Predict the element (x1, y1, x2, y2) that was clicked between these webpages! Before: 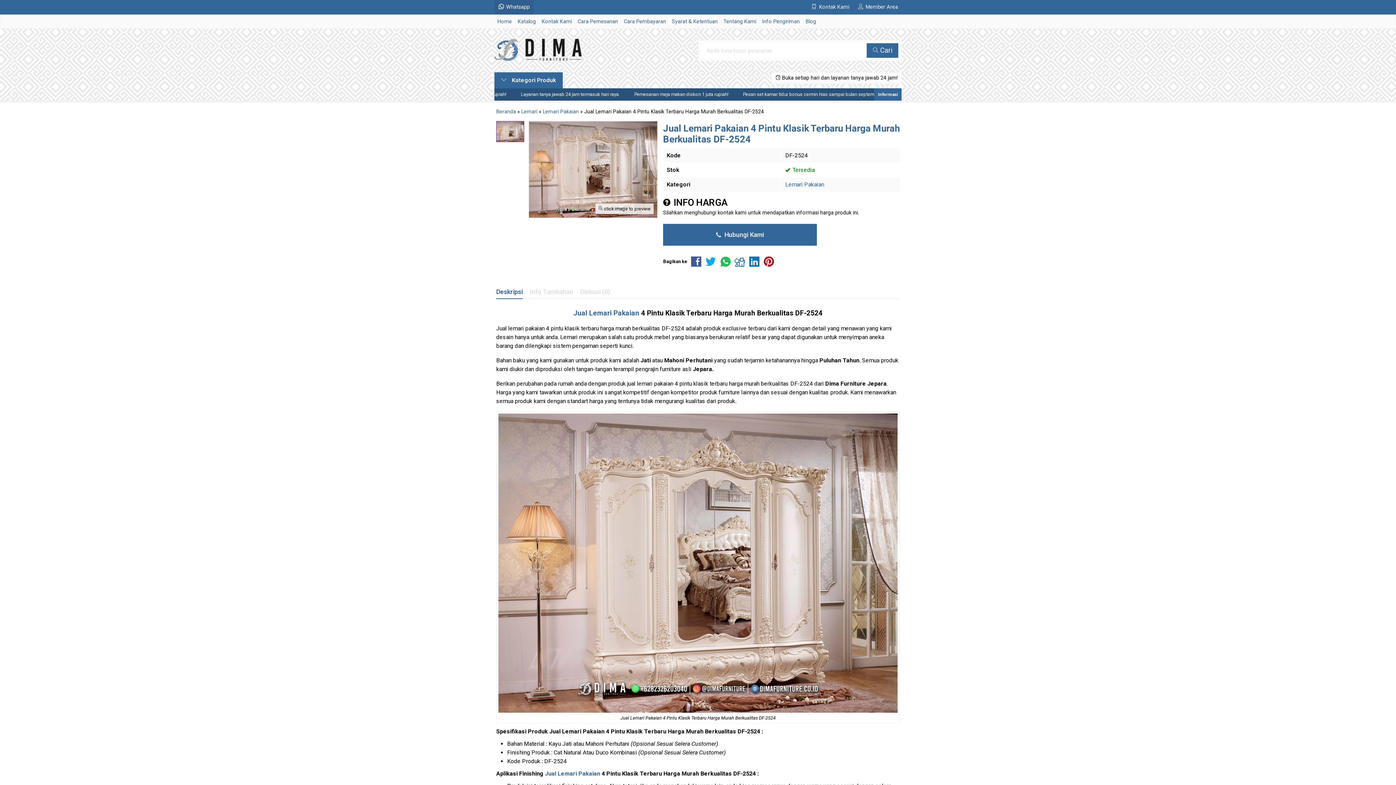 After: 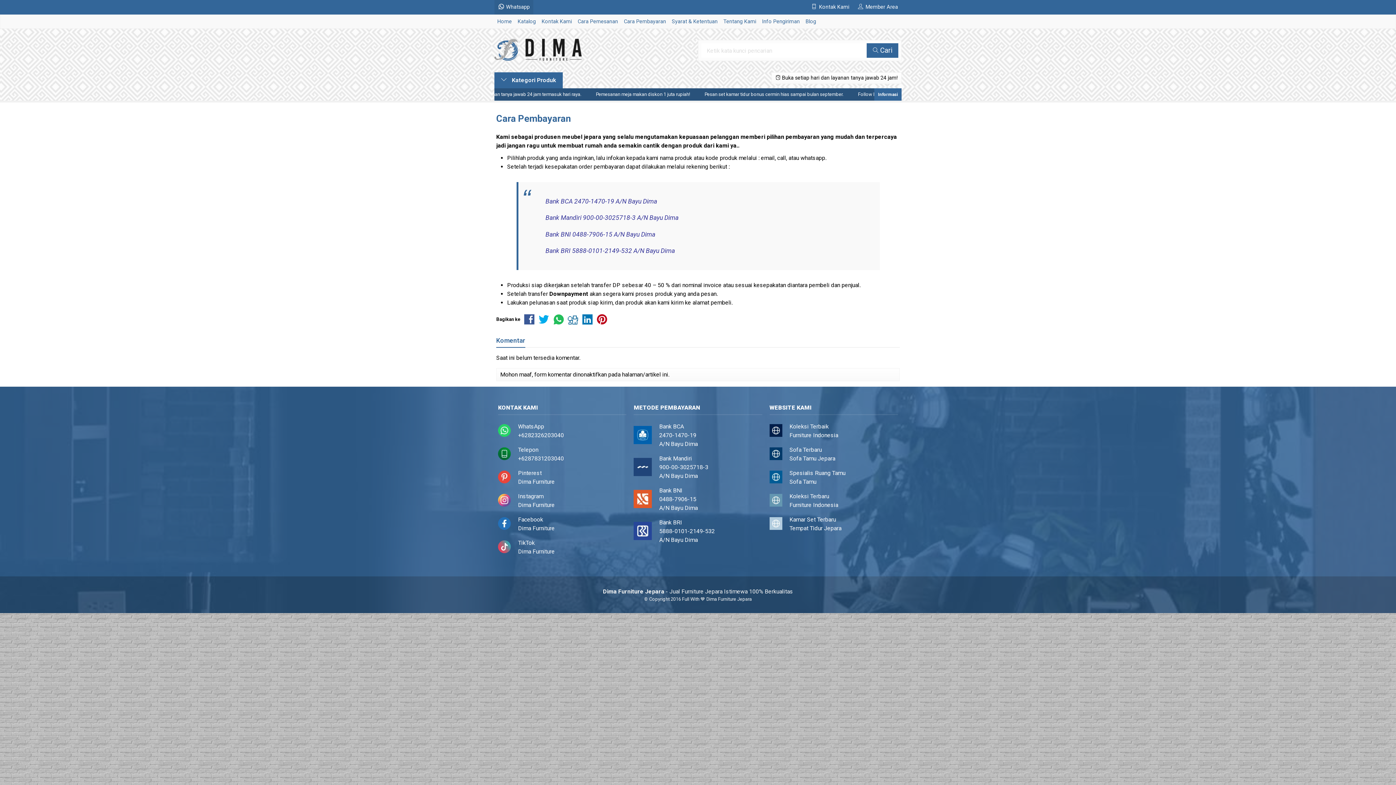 Action: bbox: (621, 14, 669, 28) label: Cara Pembayaran